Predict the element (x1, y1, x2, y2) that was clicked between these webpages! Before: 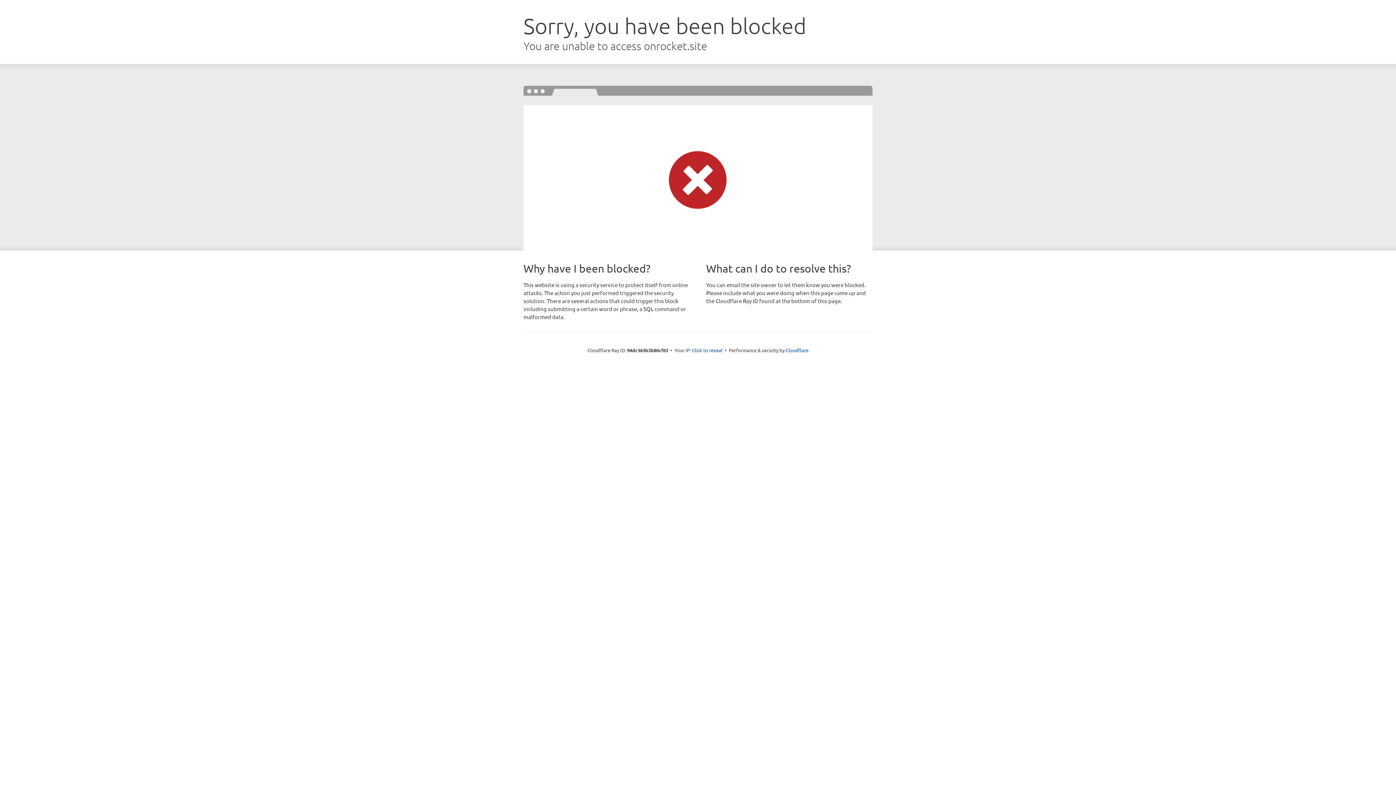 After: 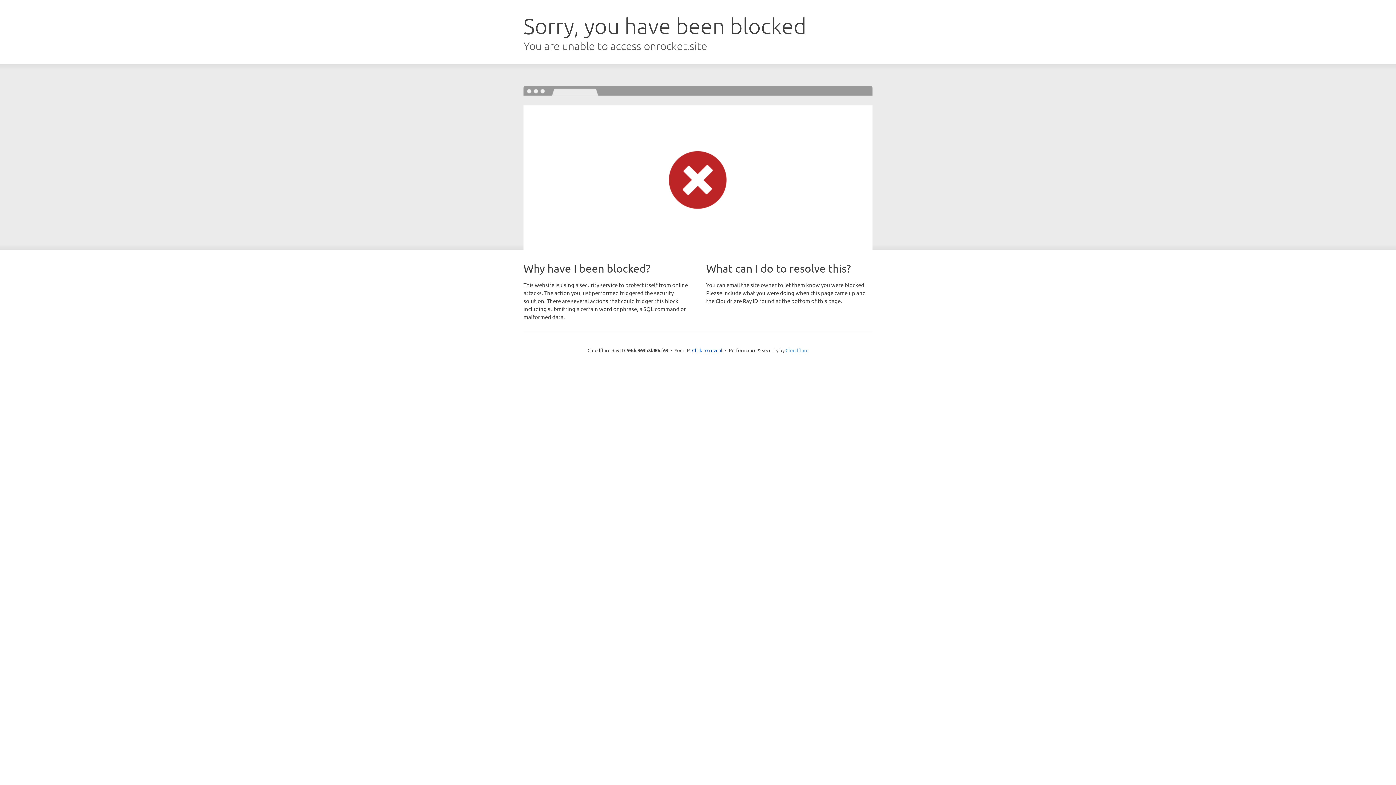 Action: bbox: (785, 347, 808, 353) label: Cloudflare